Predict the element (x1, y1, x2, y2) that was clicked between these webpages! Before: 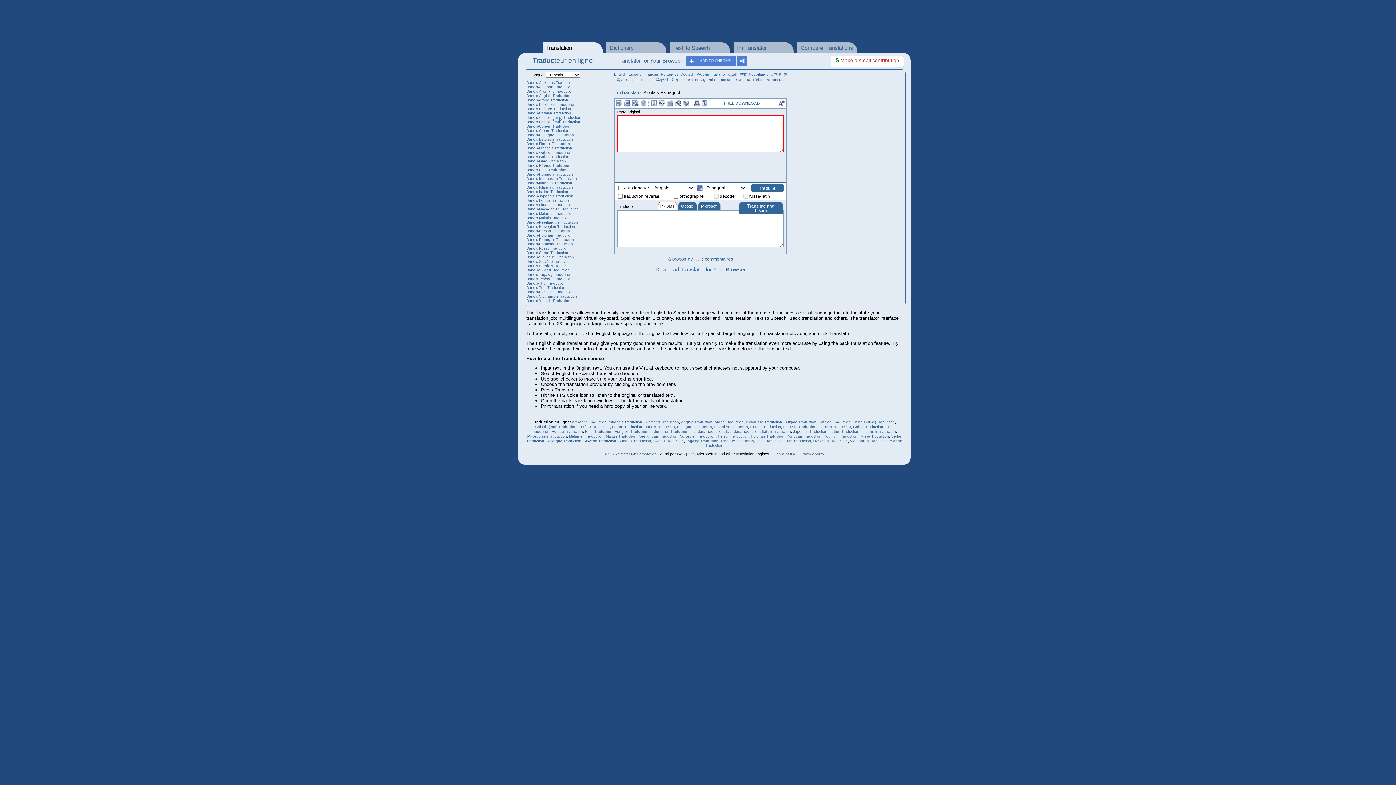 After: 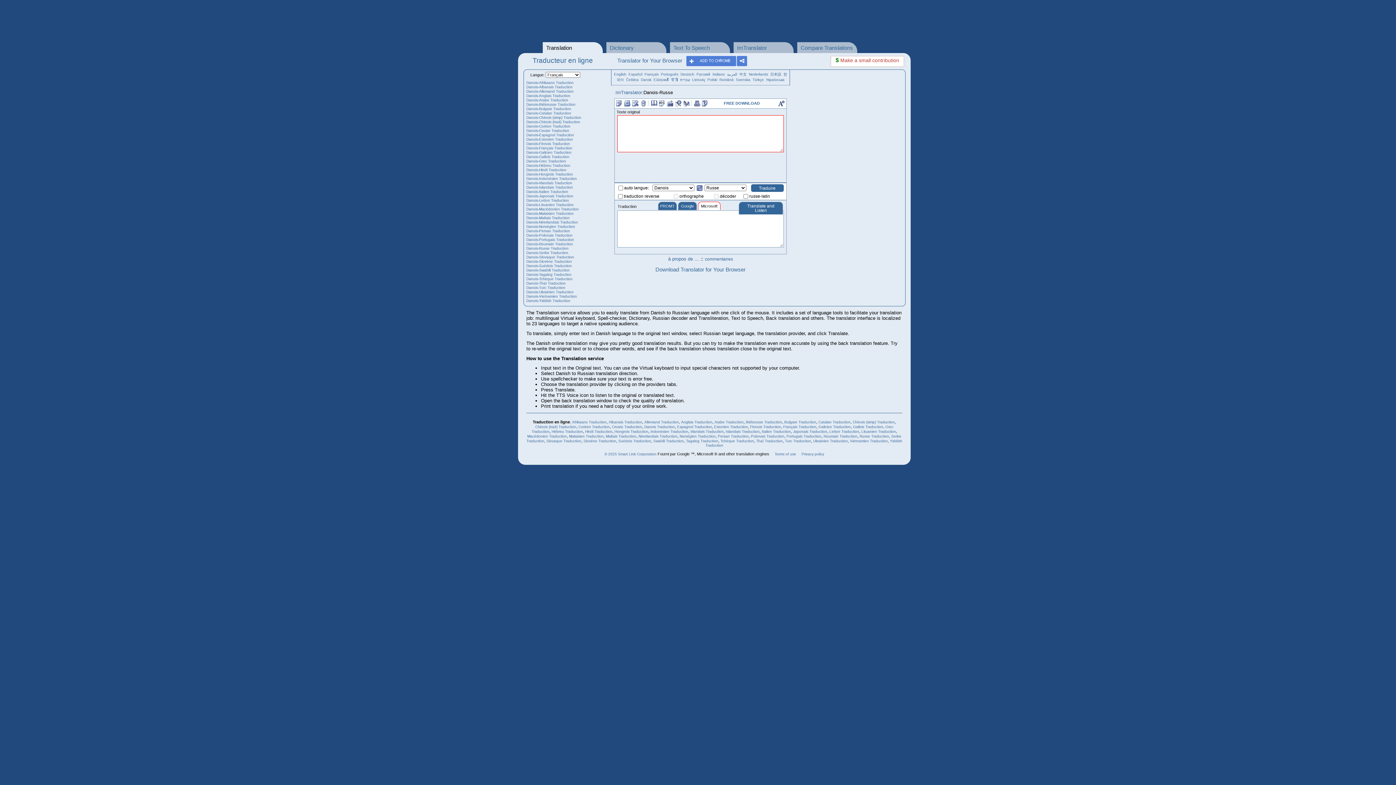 Action: label: Danois-Russe Traduction bbox: (526, 246, 568, 250)